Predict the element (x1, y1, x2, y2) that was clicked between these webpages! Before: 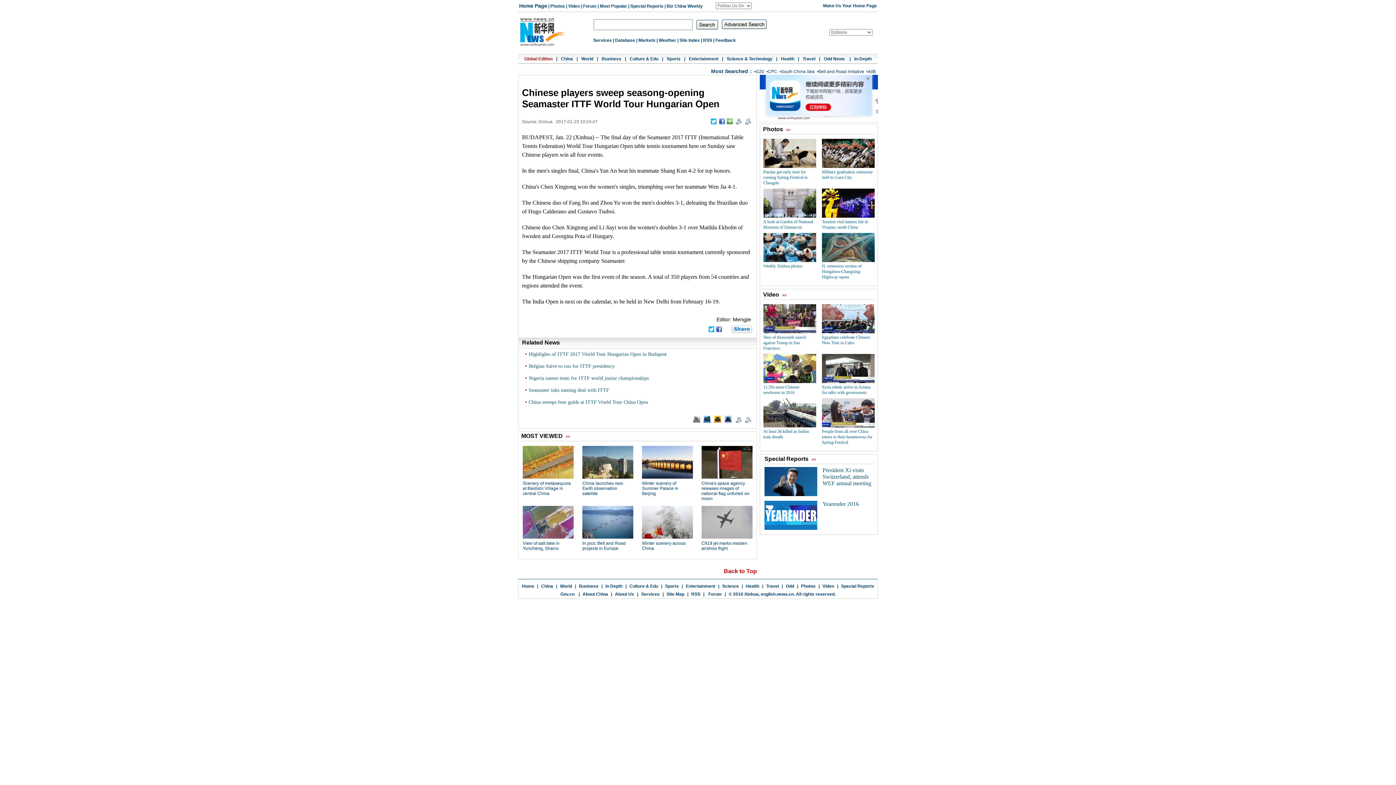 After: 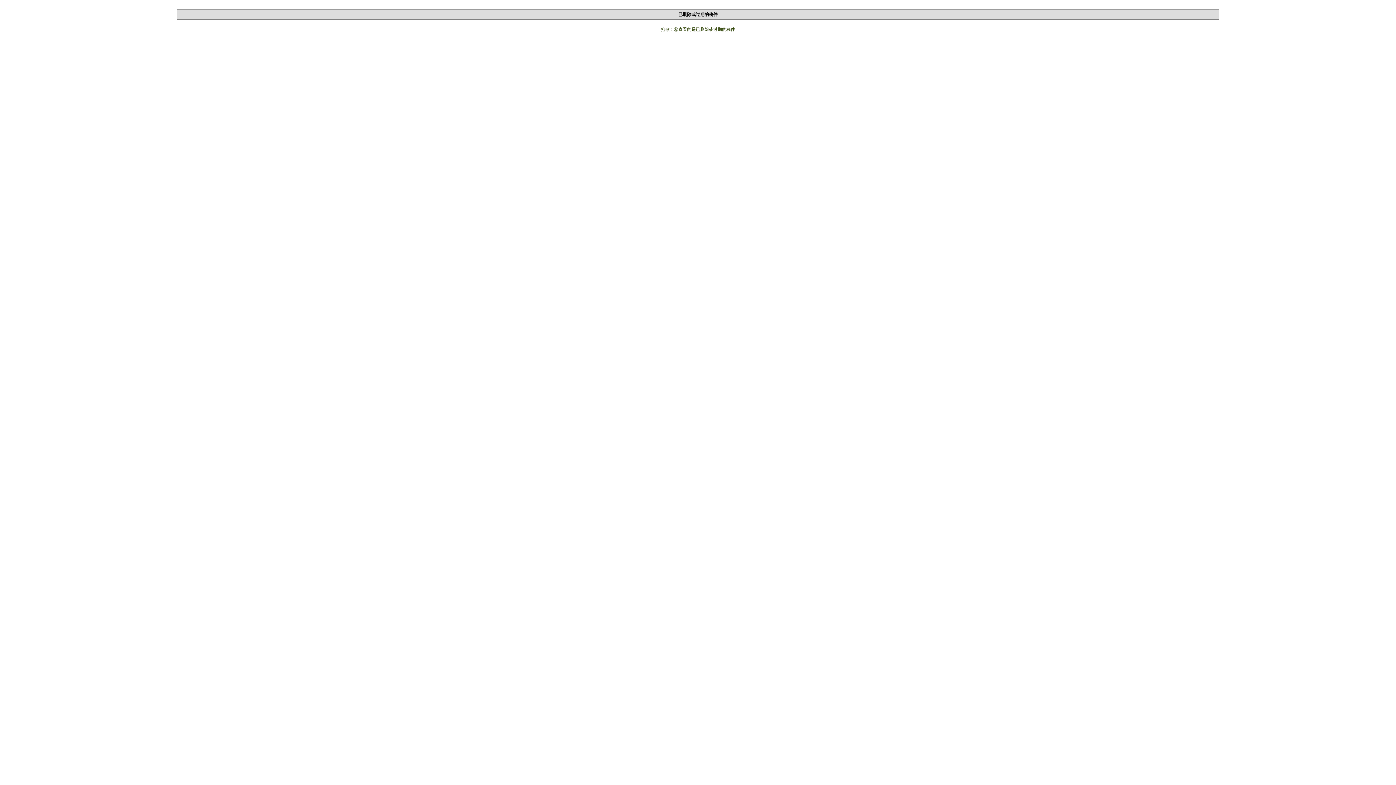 Action: label: Travel bbox: (802, 56, 815, 61)